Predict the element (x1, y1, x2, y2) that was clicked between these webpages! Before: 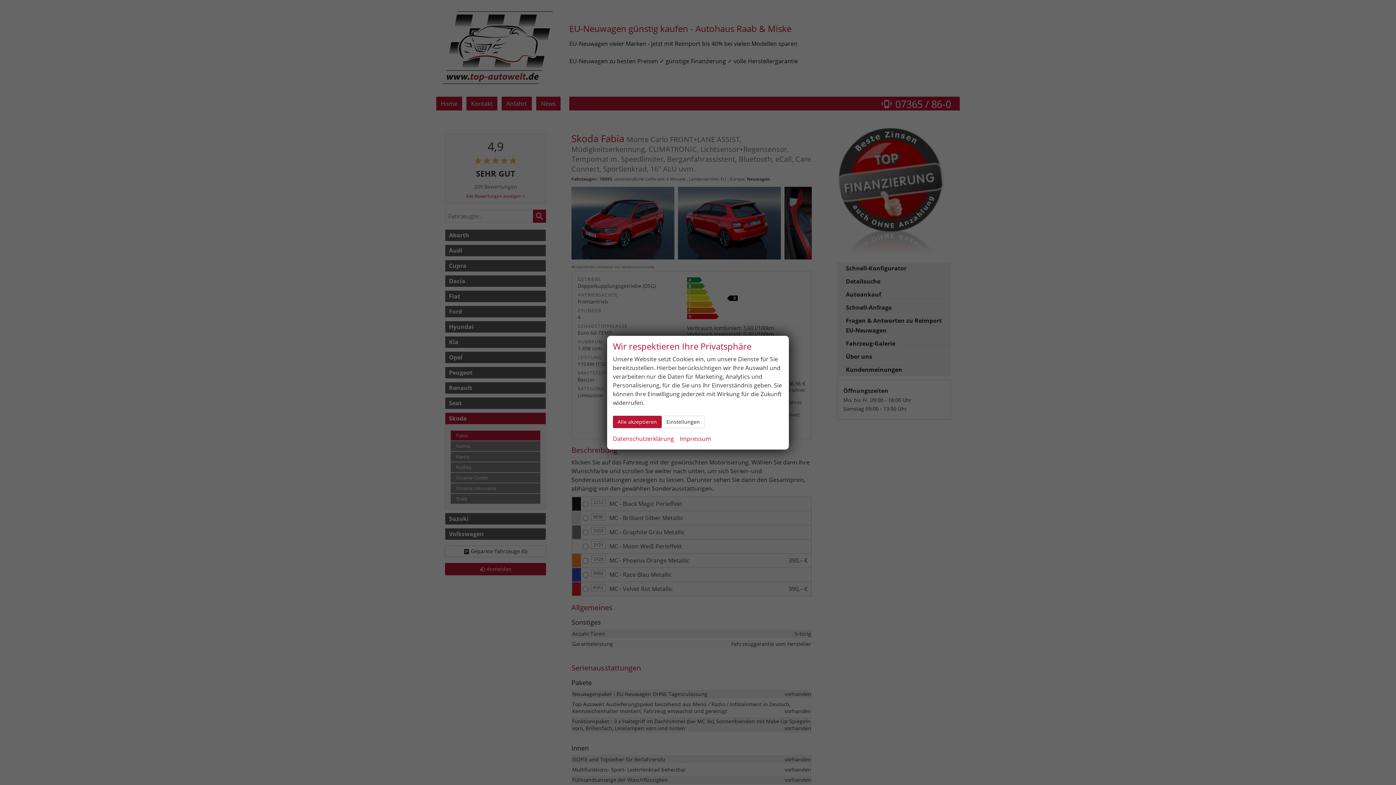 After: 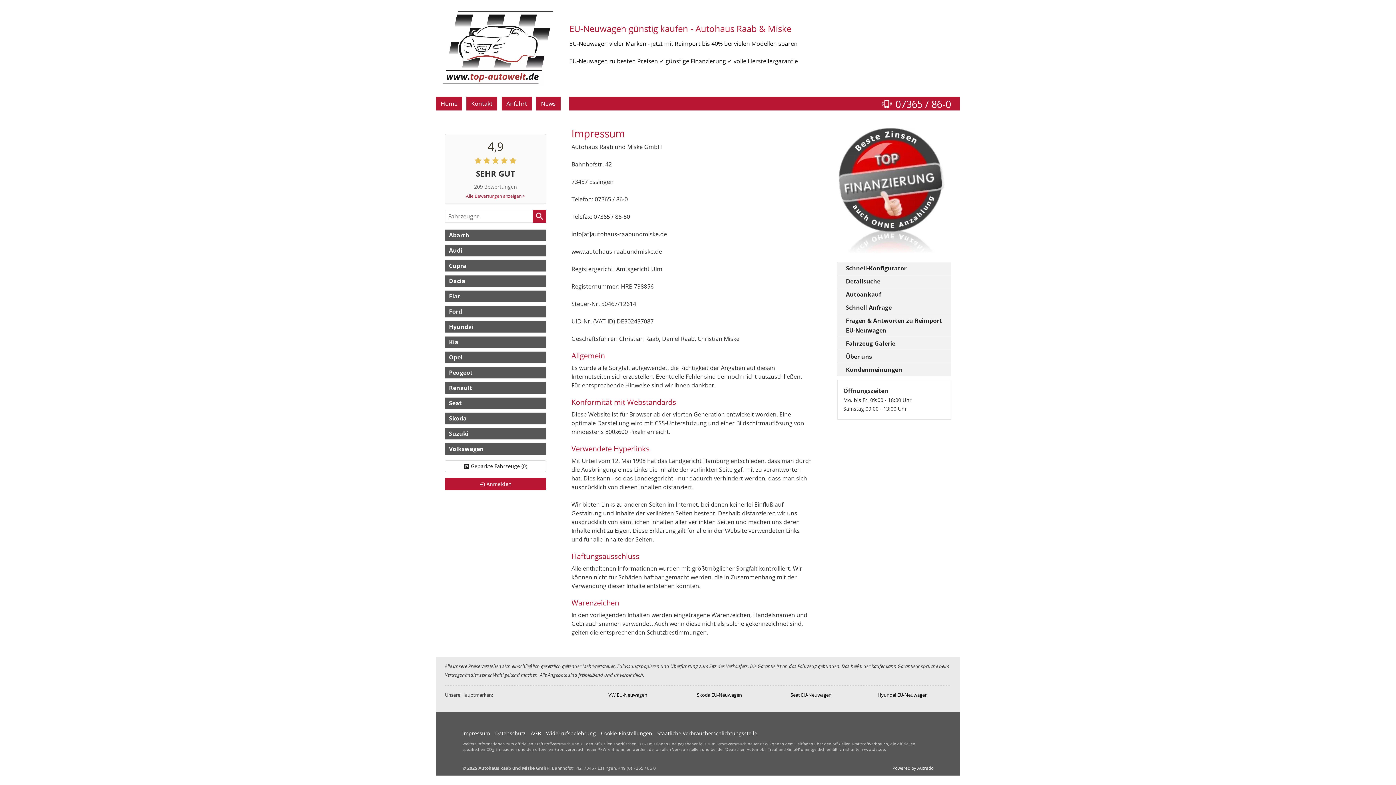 Action: bbox: (680, 434, 711, 443) label: Impressum